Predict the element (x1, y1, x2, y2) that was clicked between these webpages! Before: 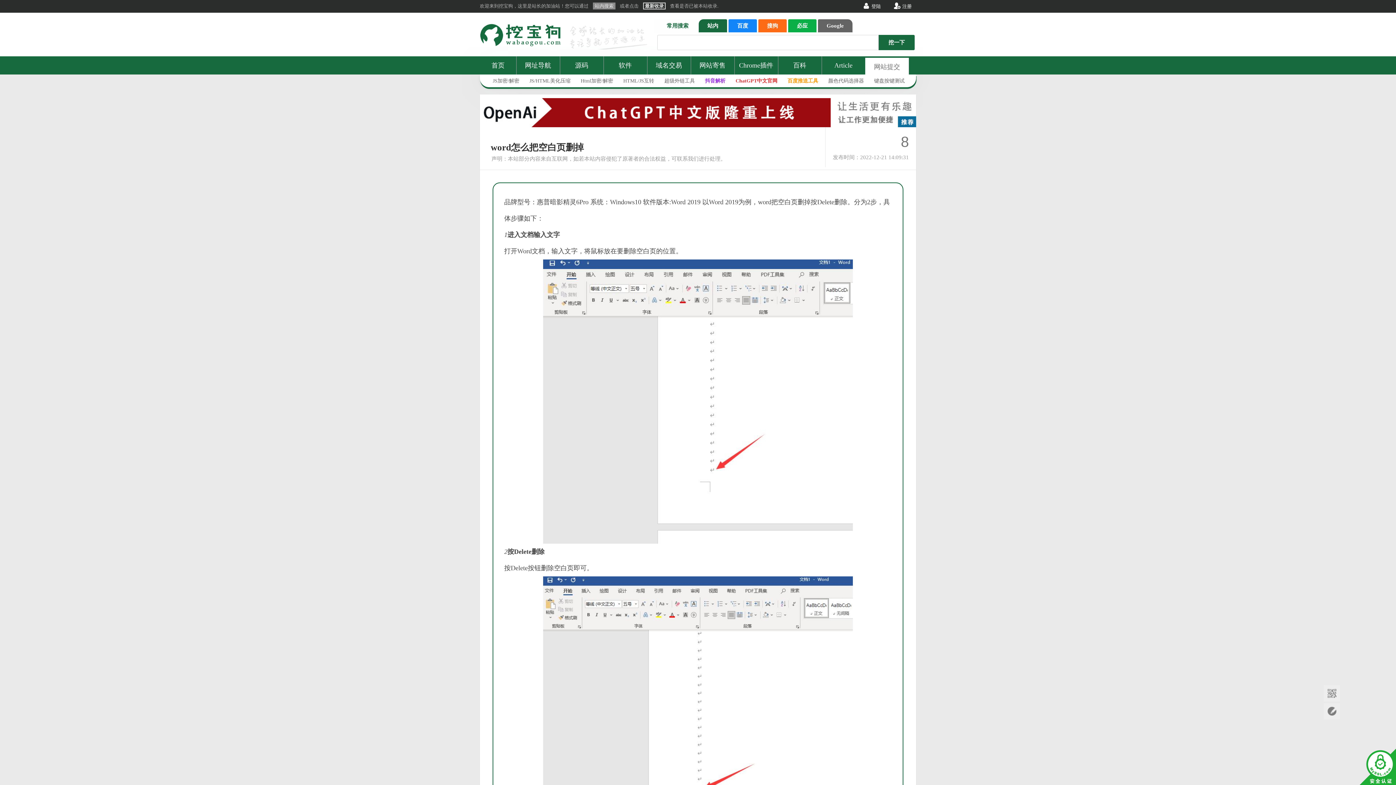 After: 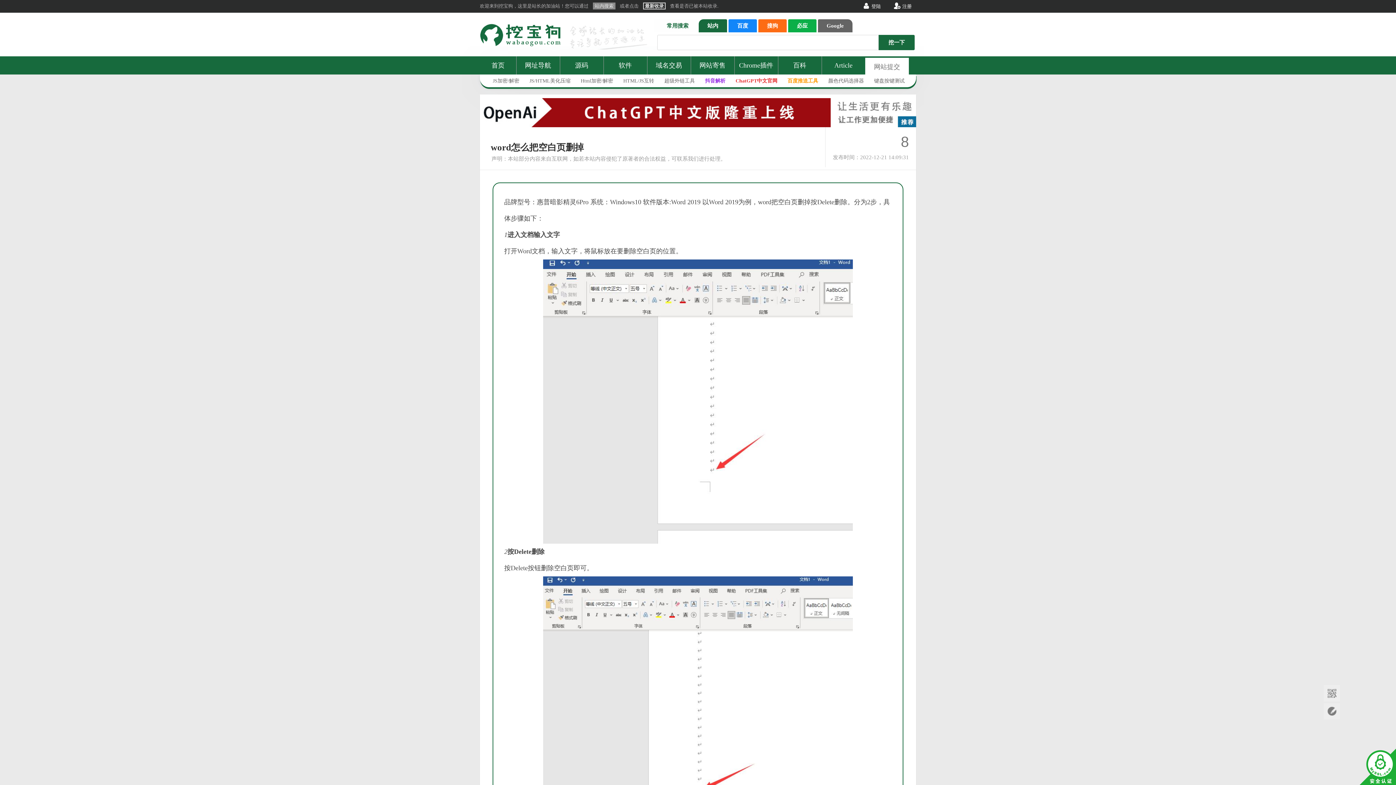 Action: bbox: (878, 34, 914, 50) label: 挖一下